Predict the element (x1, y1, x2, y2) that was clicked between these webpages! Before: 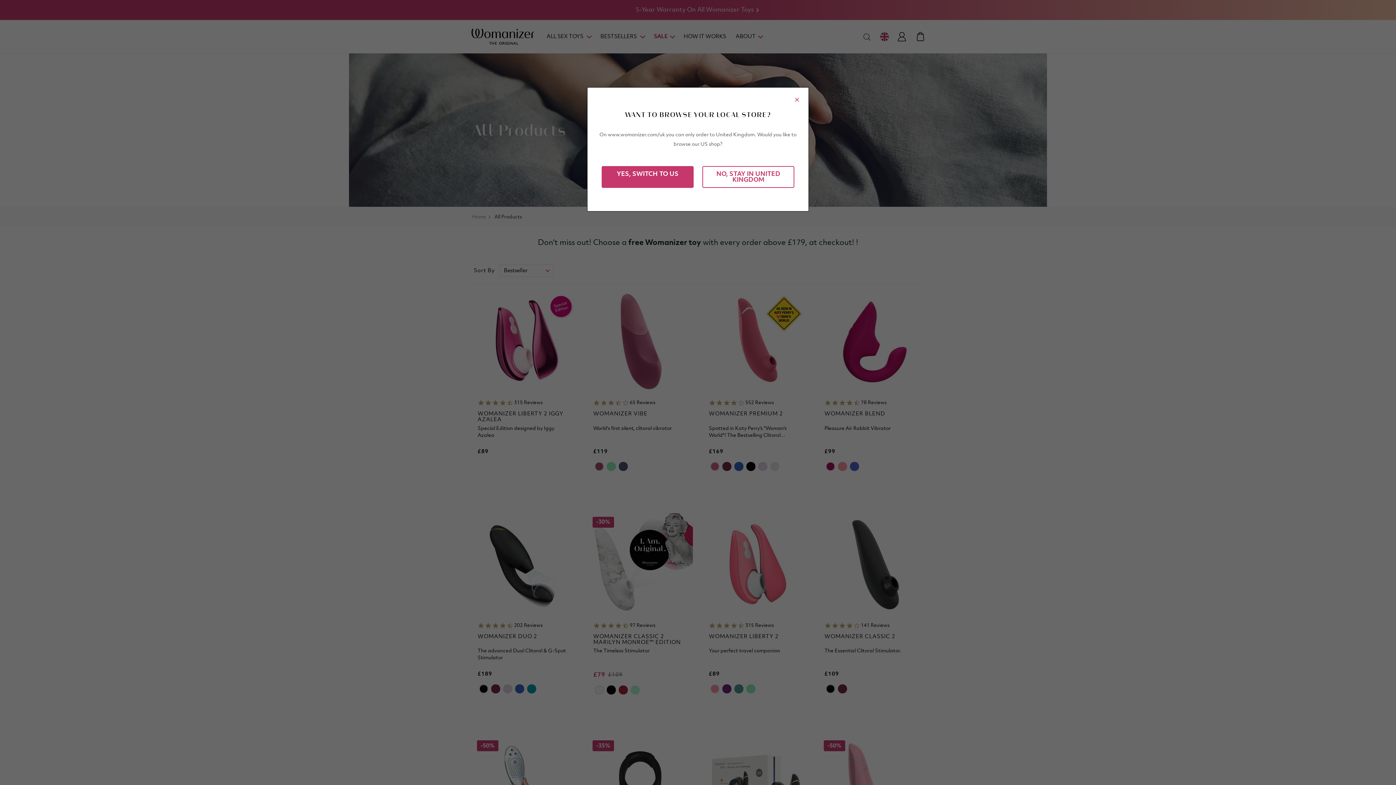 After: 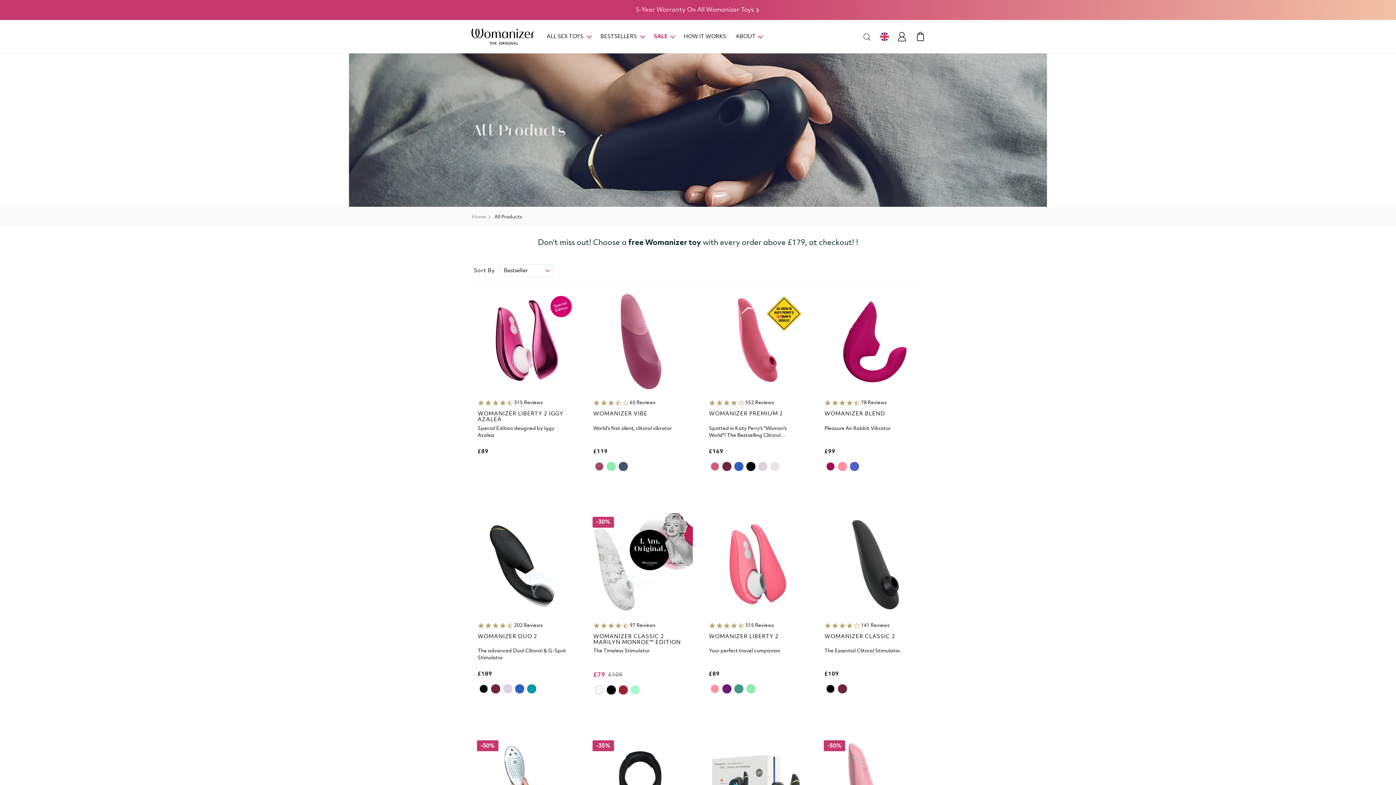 Action: label: NO, STAY IN UNITED KINGDOM bbox: (702, 166, 794, 188)